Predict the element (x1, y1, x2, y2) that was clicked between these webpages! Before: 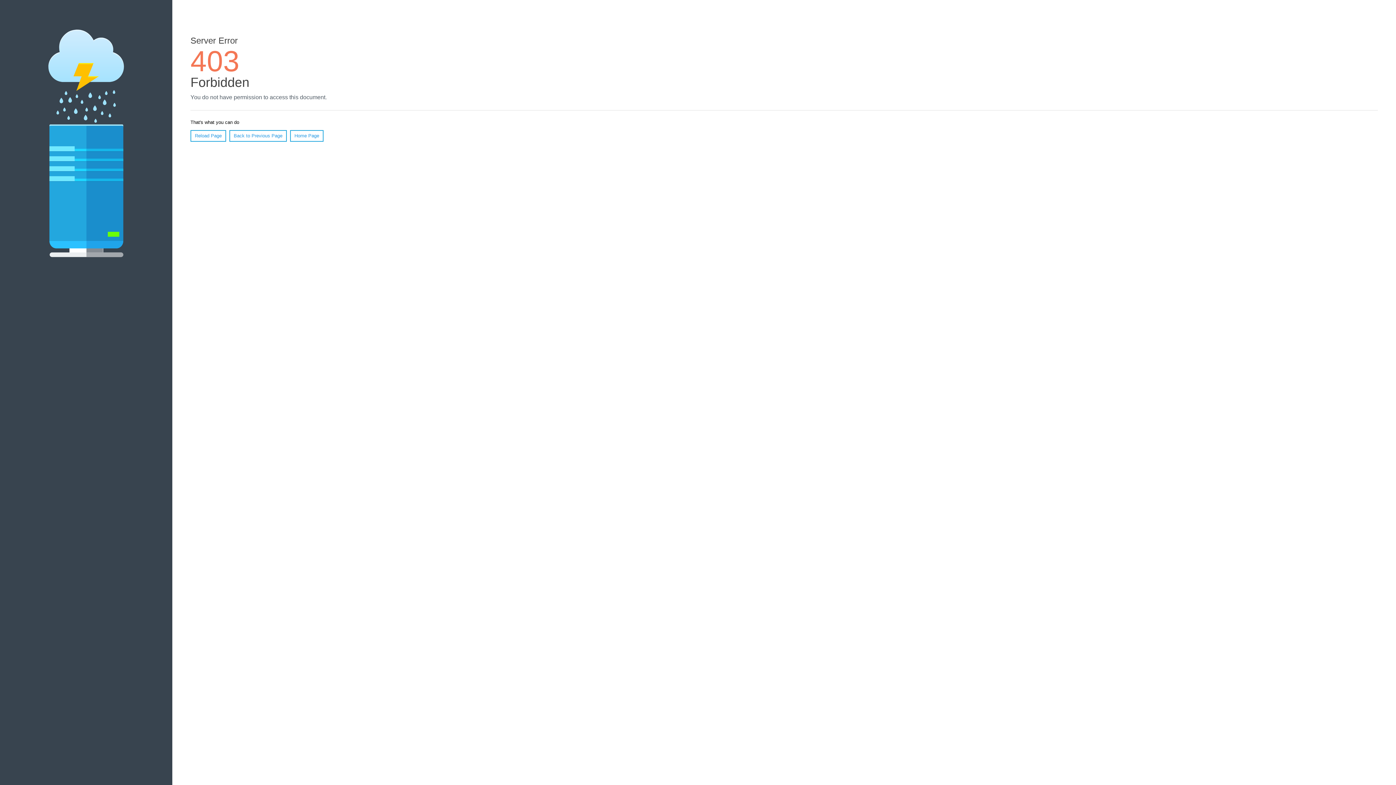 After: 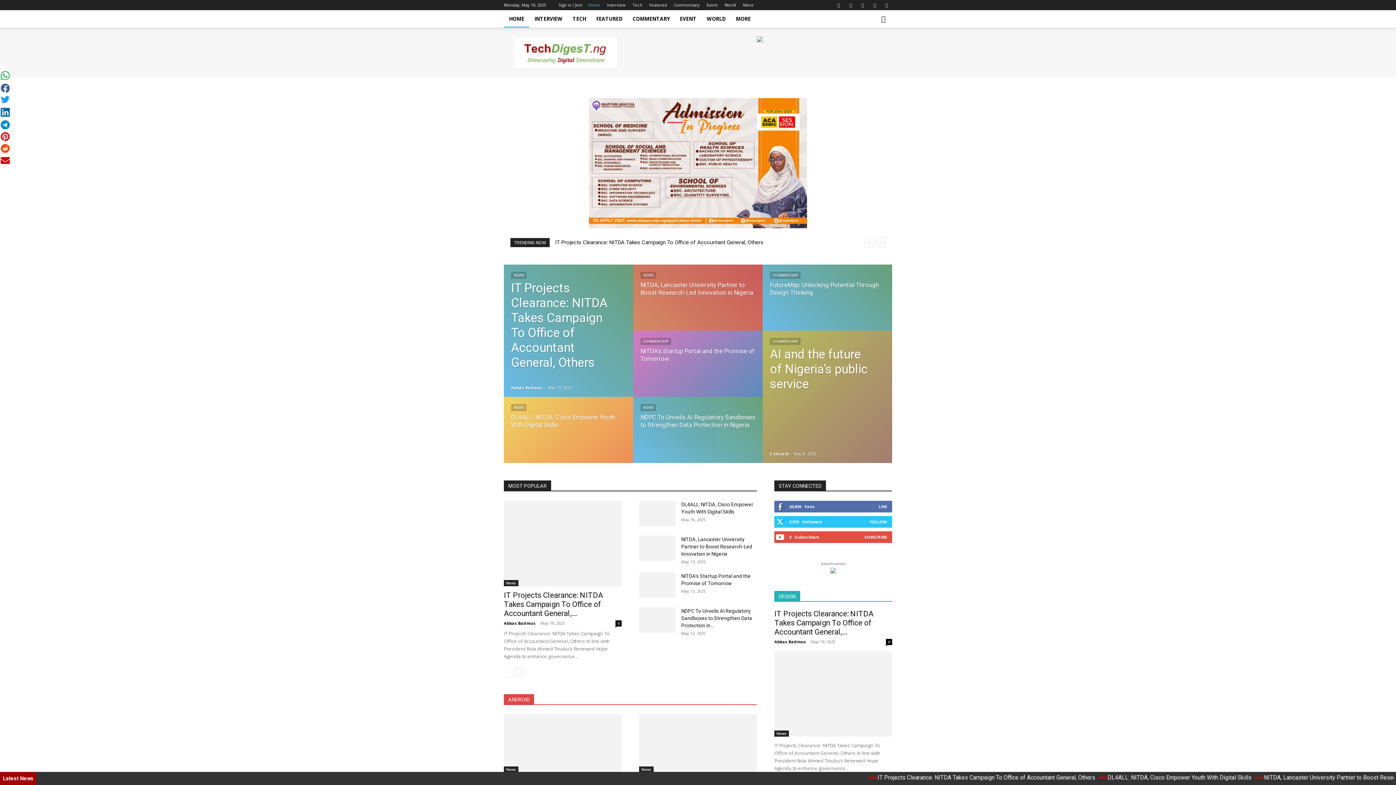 Action: bbox: (290, 130, 323, 141) label: Home Page